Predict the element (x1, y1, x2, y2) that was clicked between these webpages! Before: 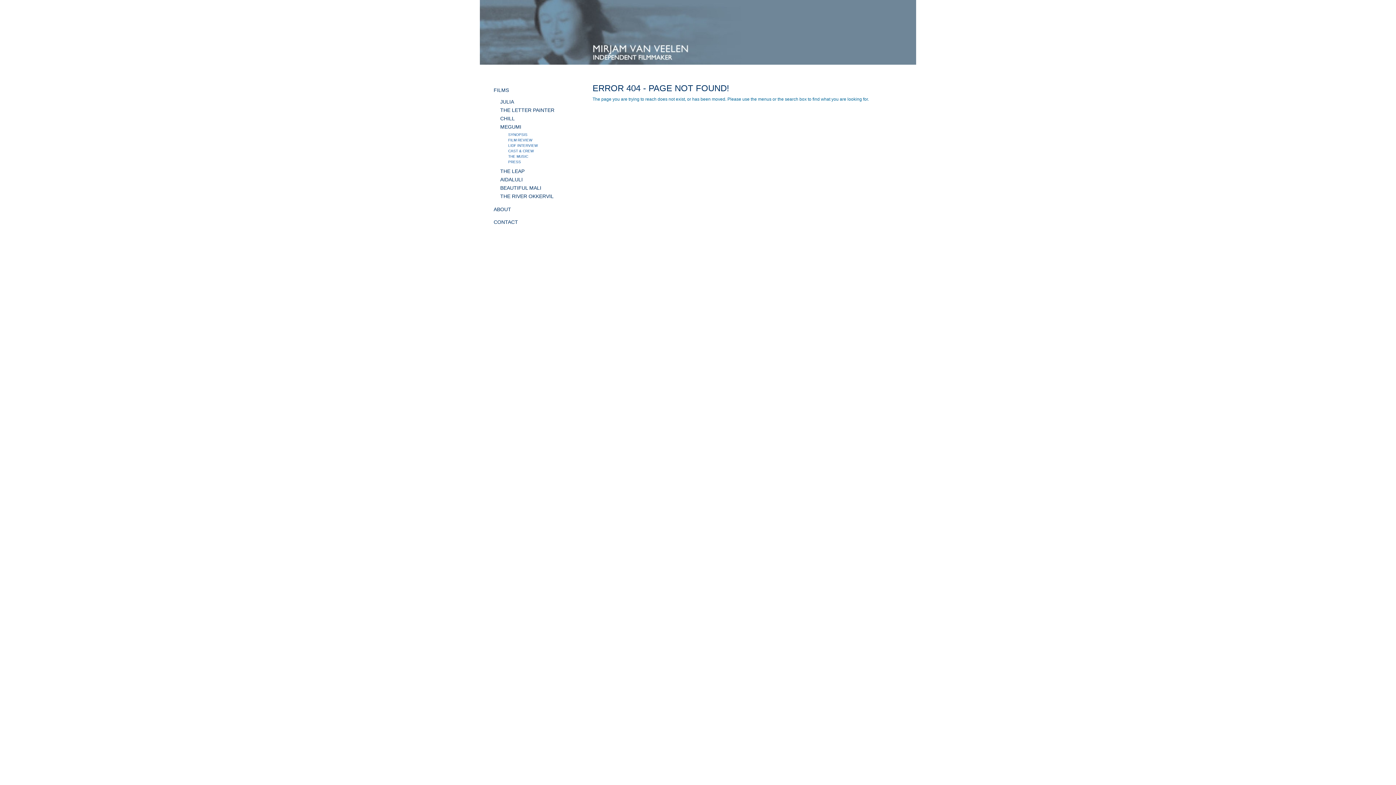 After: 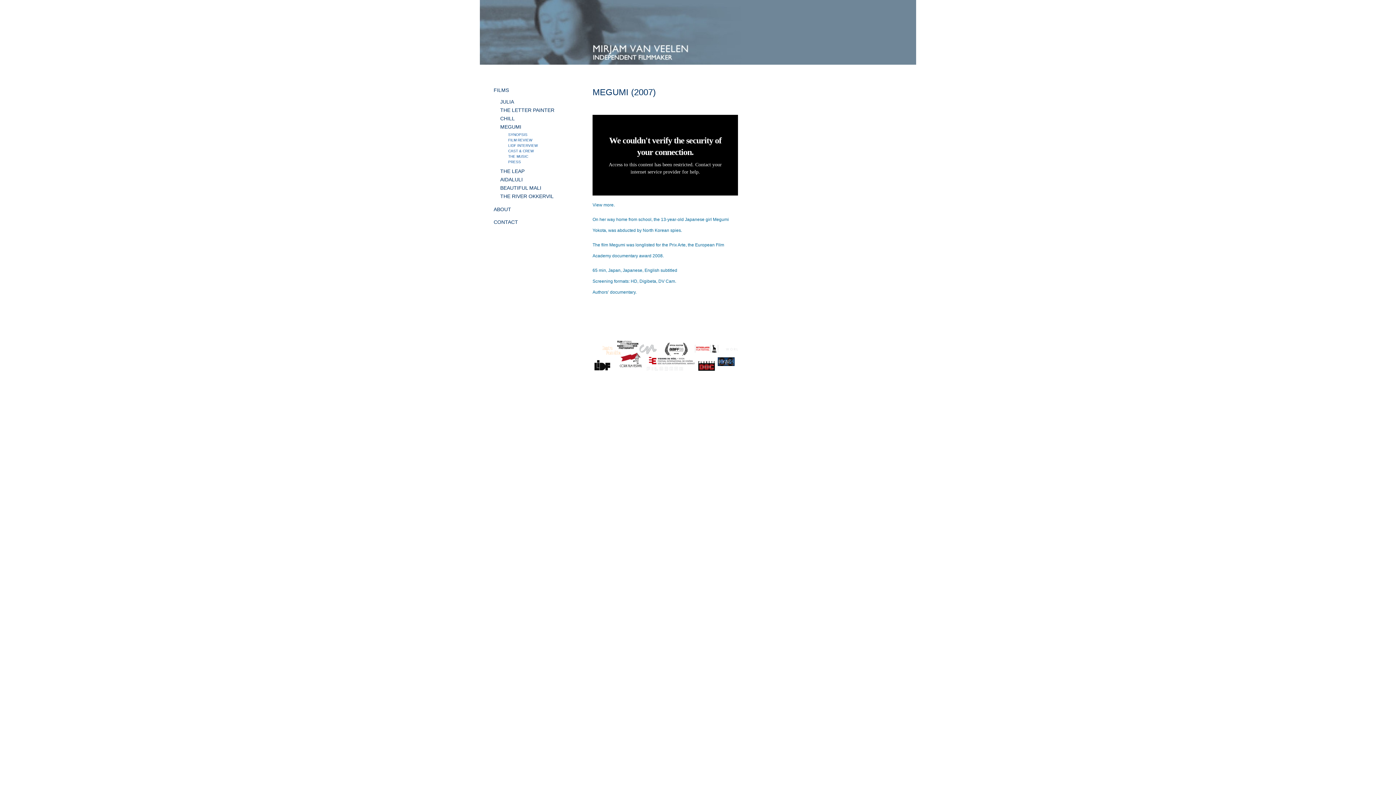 Action: label: MEGUMI bbox: (500, 124, 521, 129)